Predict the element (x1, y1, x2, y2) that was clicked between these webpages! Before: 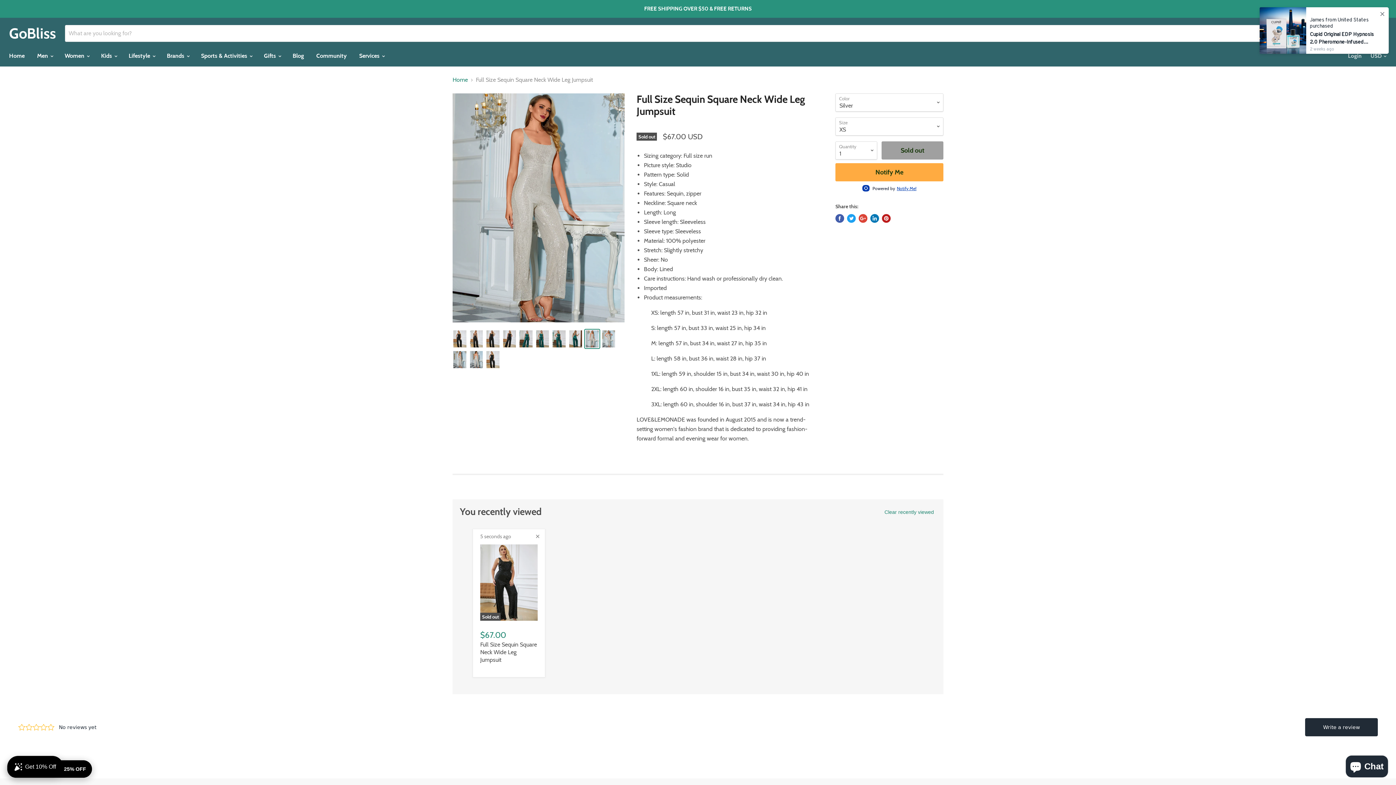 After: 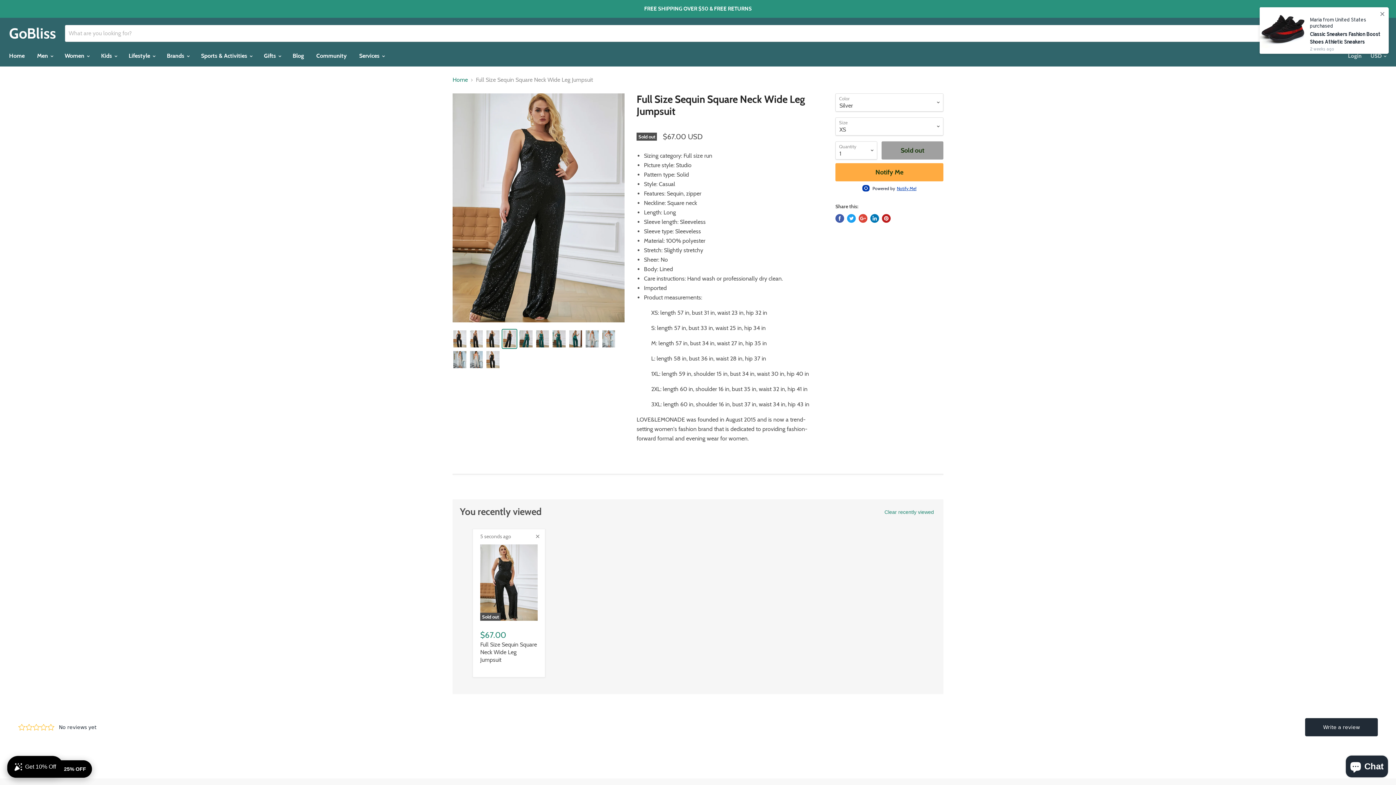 Action: bbox: (502, 329, 516, 348)